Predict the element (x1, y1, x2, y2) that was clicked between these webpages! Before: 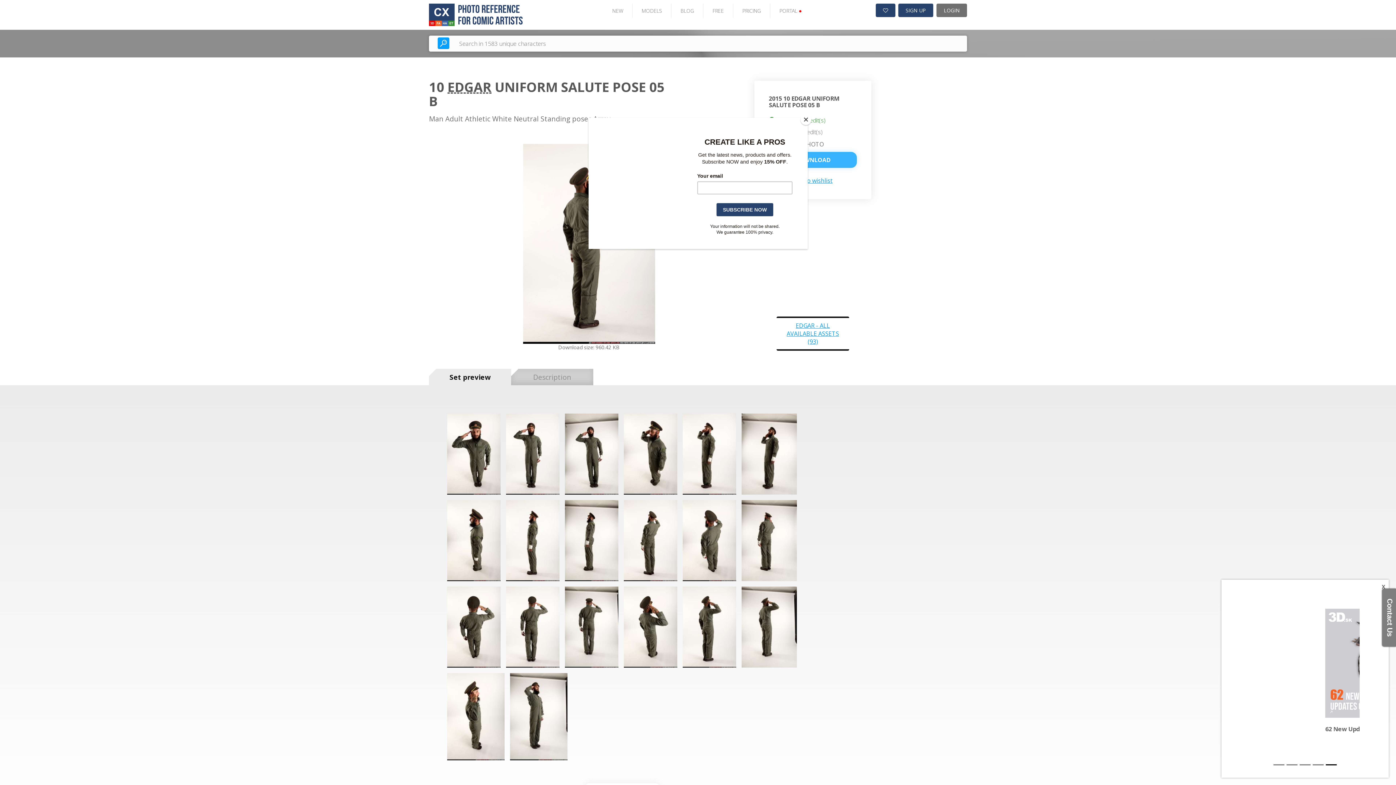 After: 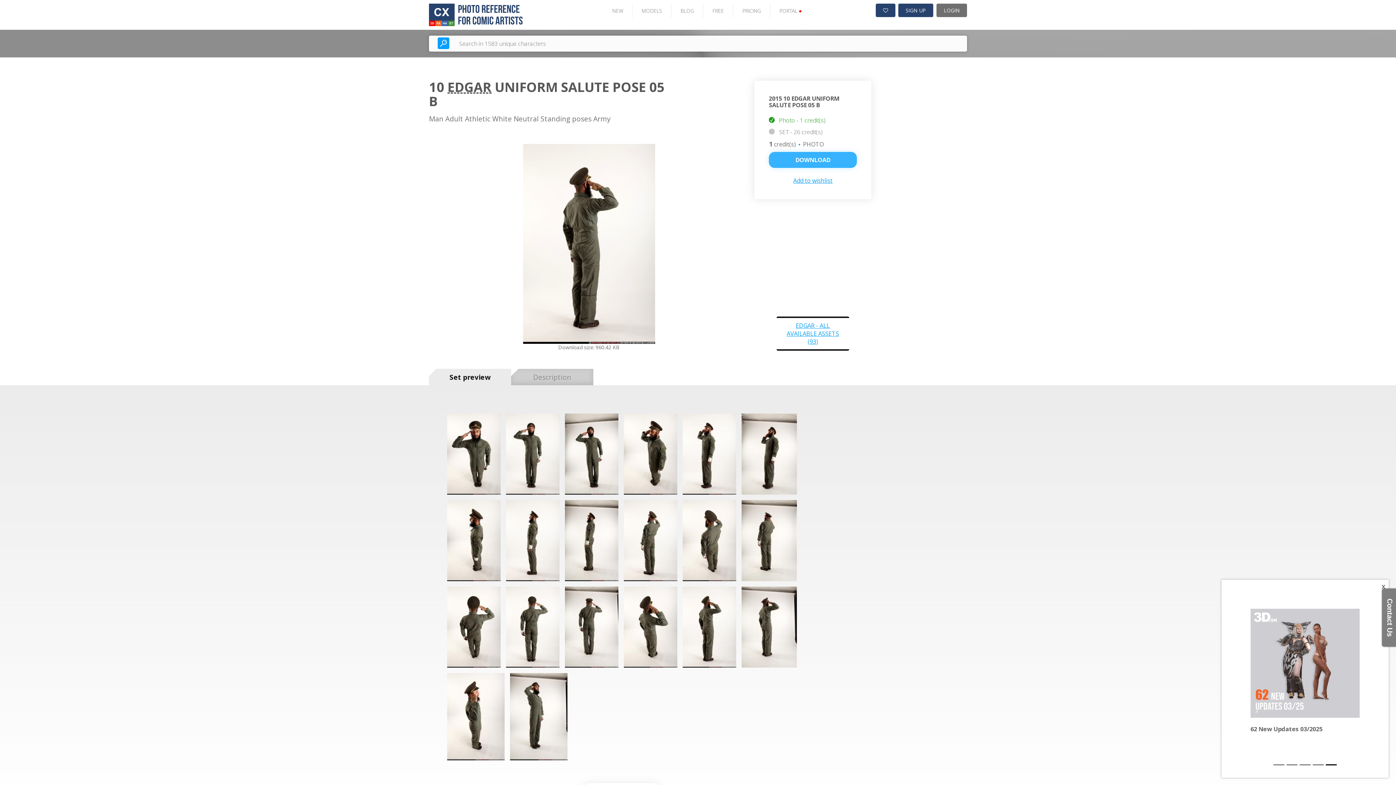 Action: bbox: (800, 114, 811, 125) label: Close